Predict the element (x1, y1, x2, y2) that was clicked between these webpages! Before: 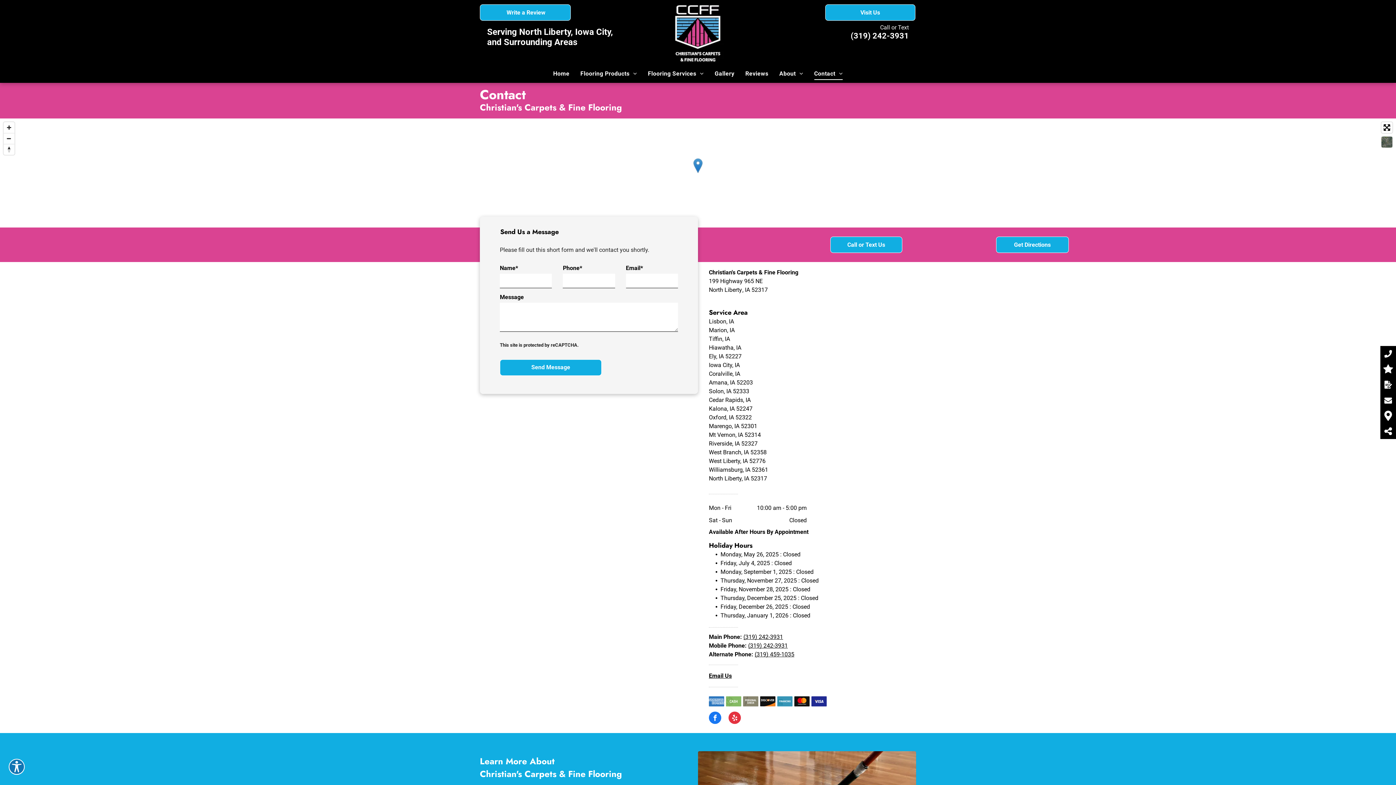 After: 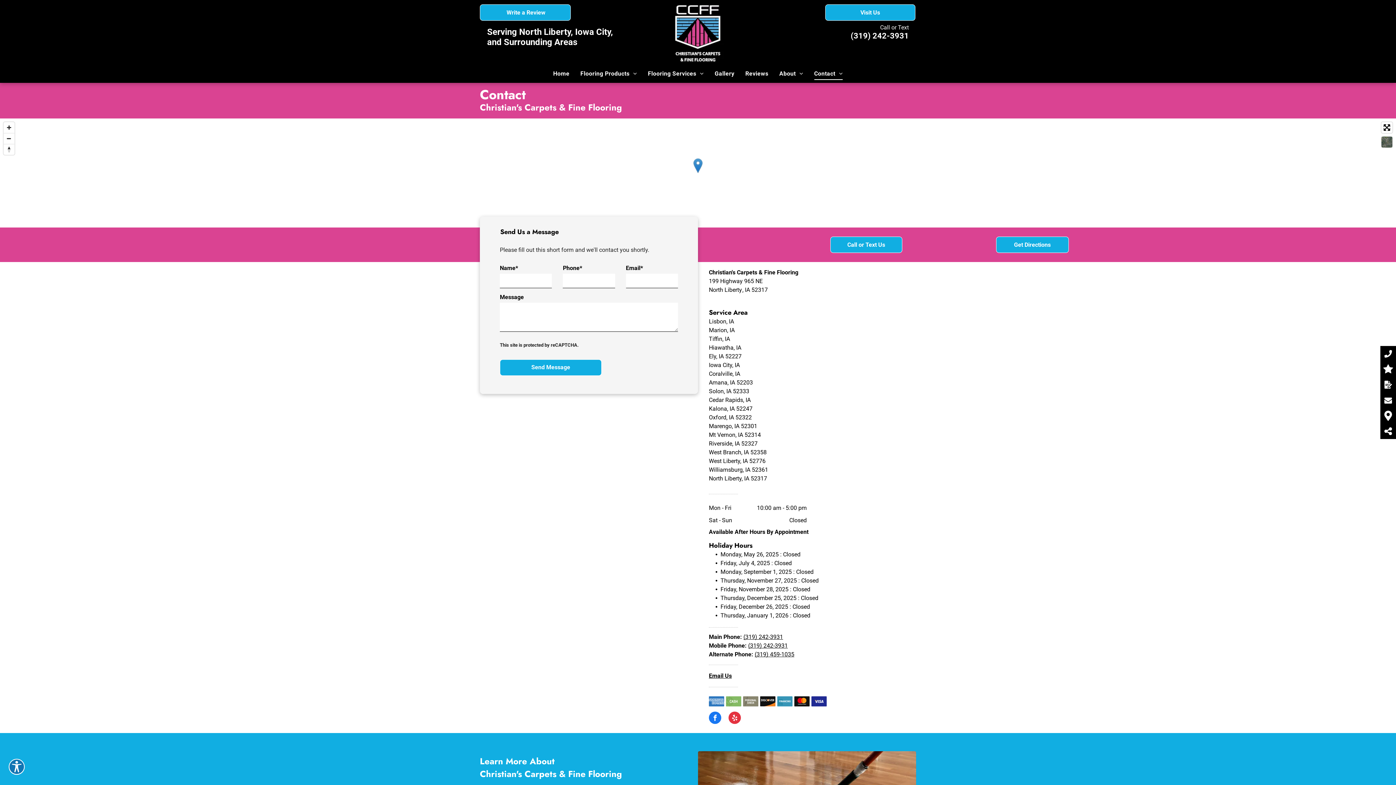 Action: bbox: (850, 31, 909, 40) label: (319) 242-3931